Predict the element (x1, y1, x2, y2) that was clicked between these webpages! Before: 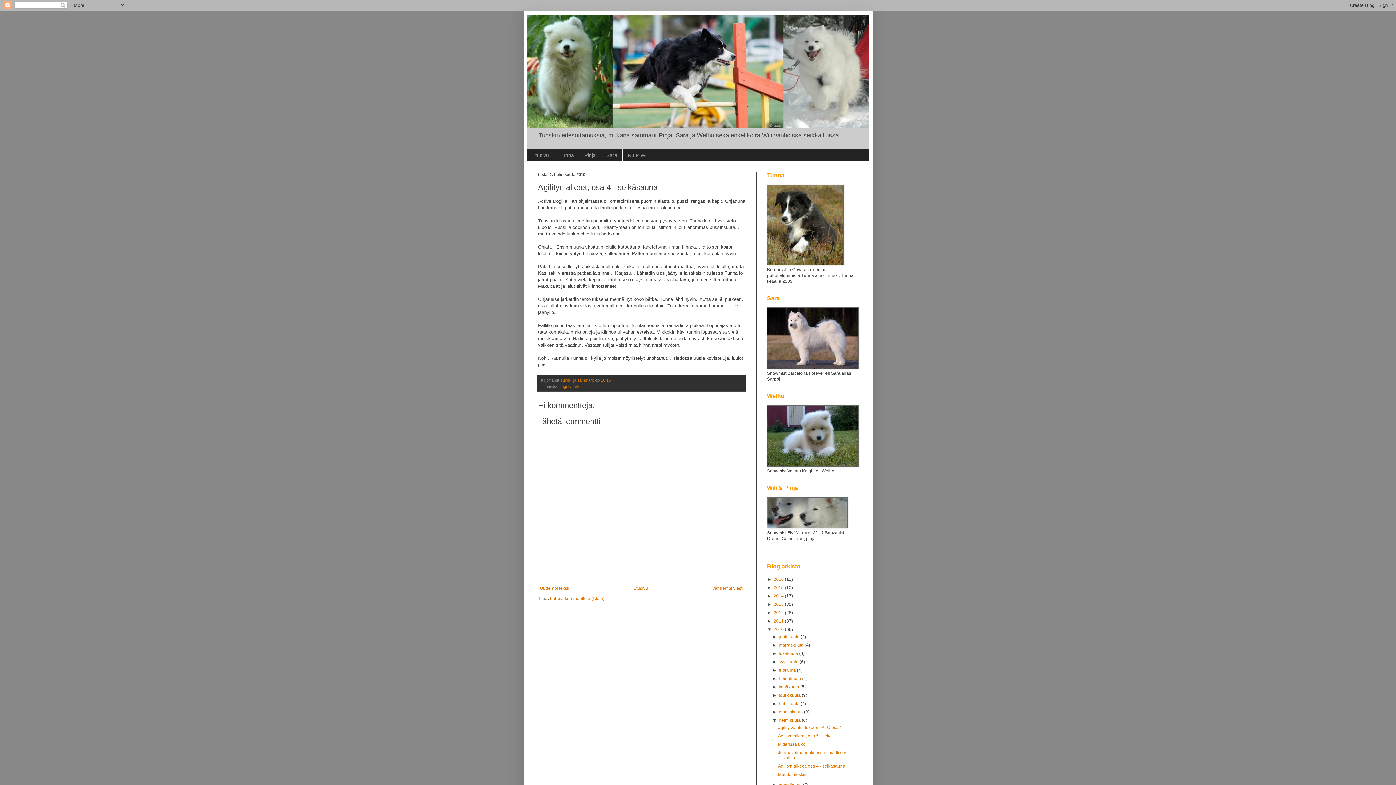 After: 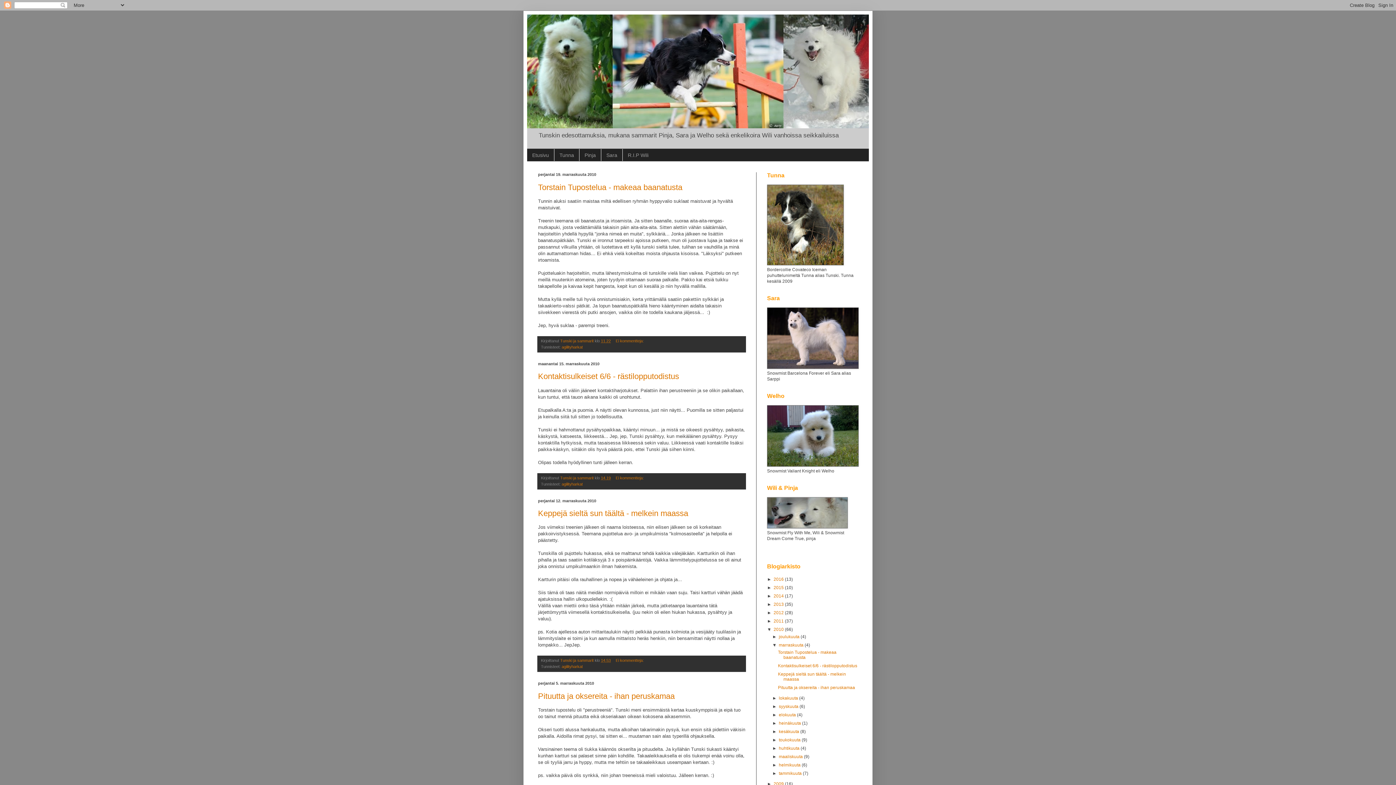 Action: label: marraskuuta  bbox: (779, 642, 804, 648)